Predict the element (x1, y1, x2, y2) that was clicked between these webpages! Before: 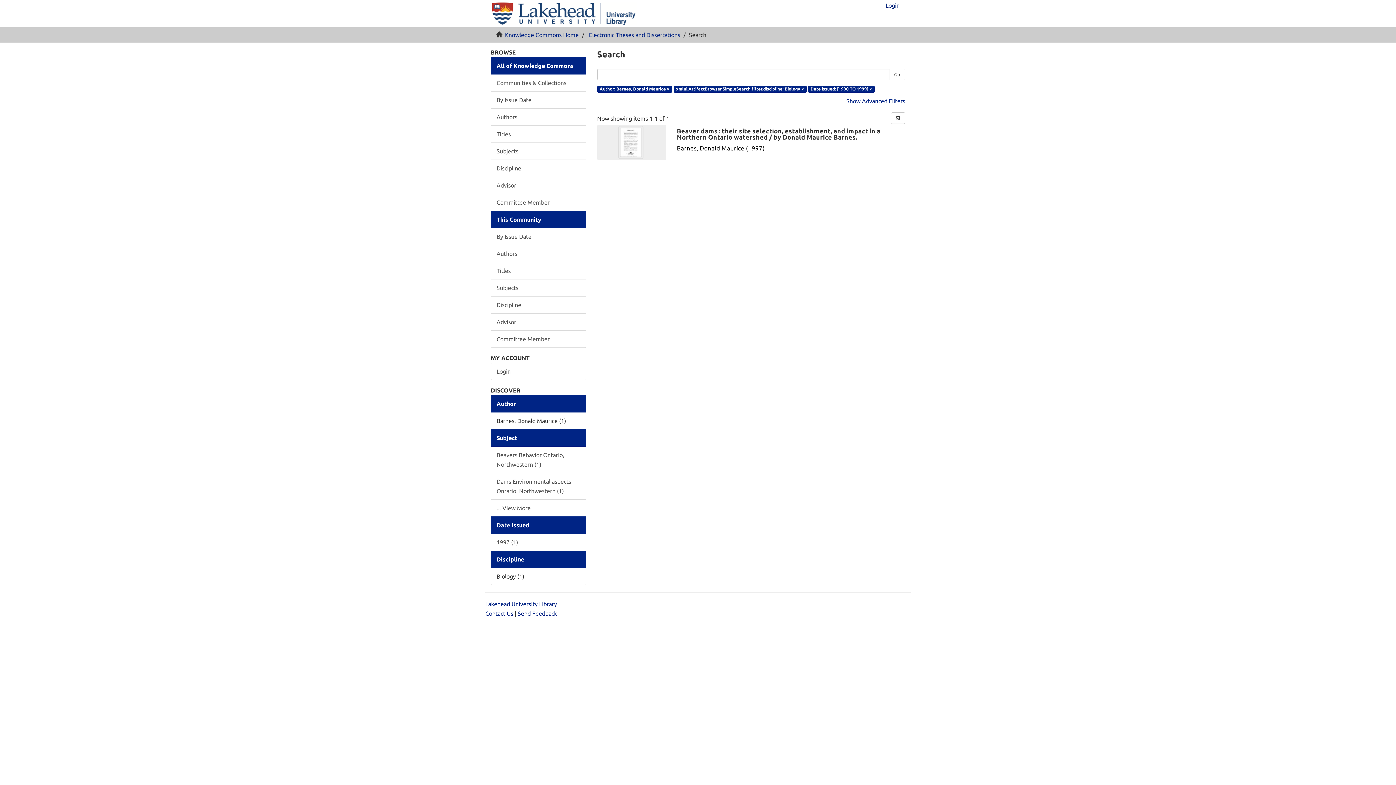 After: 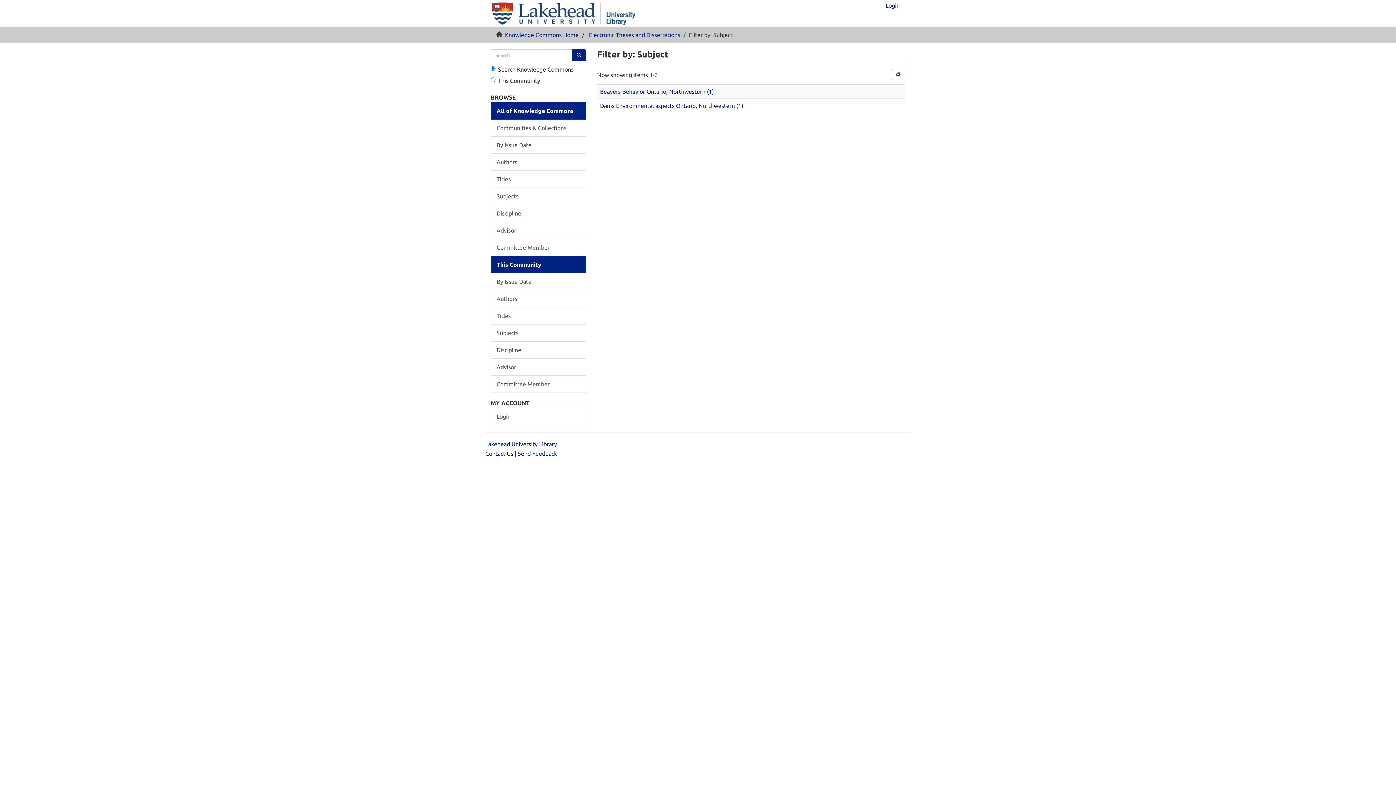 Action: label: ... View More bbox: (490, 499, 586, 517)